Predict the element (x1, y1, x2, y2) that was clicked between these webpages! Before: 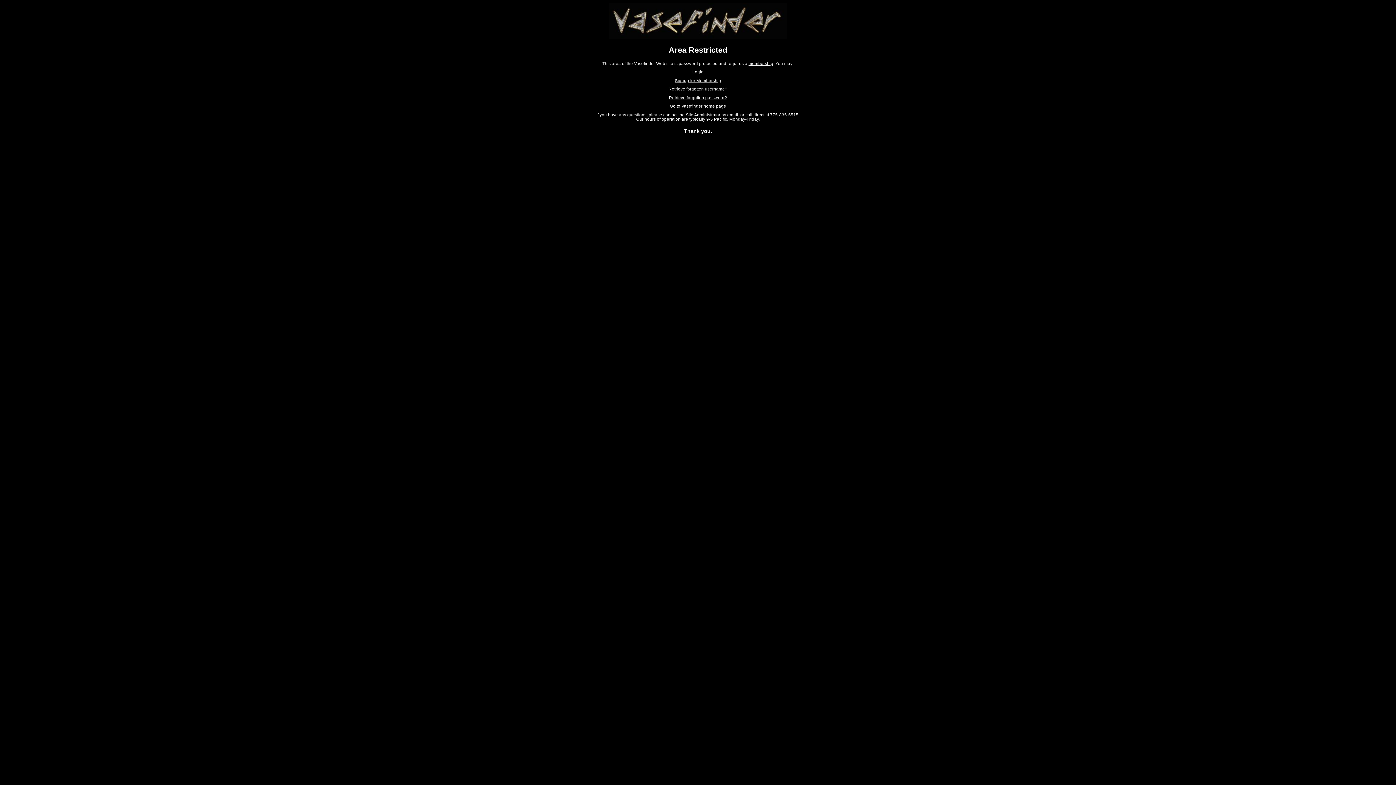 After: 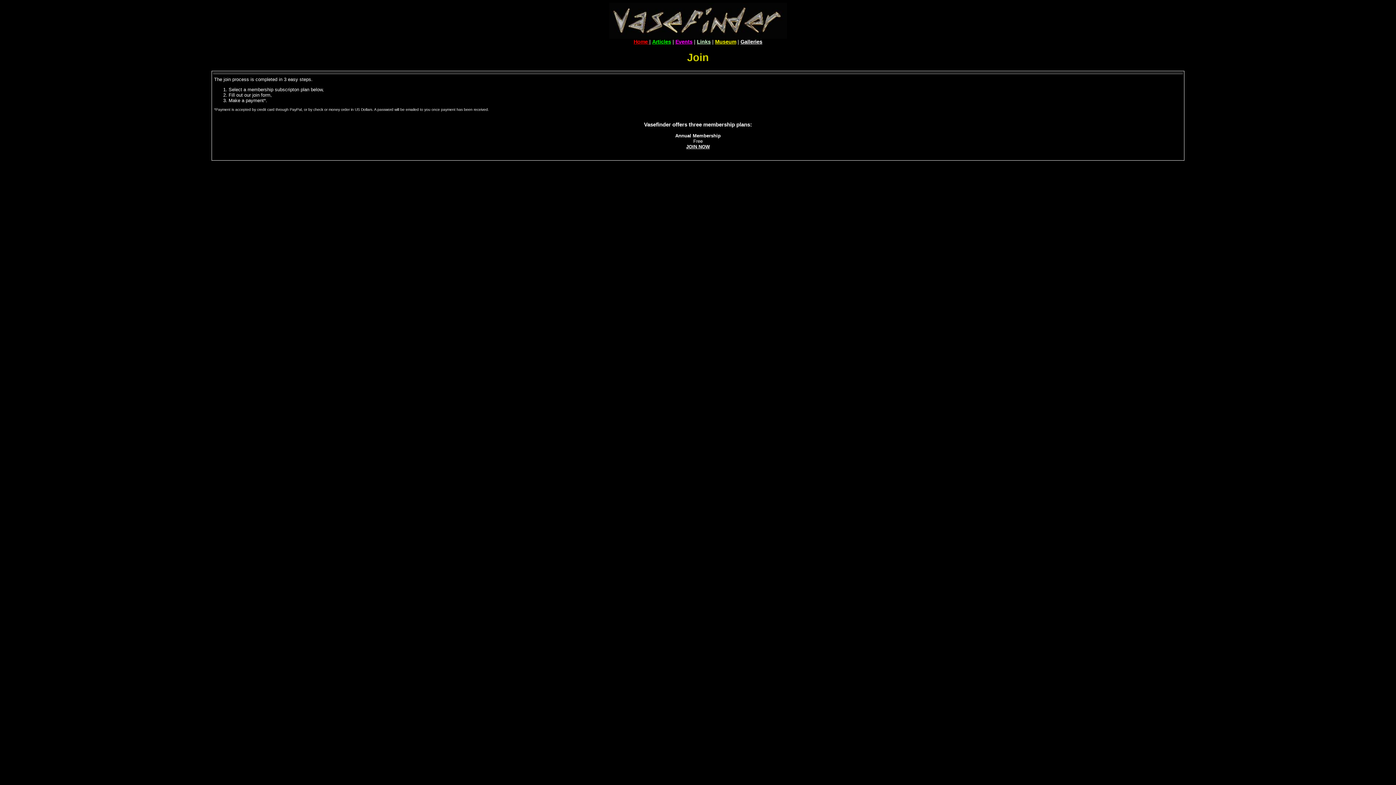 Action: label: Signup for Membership bbox: (675, 78, 721, 82)